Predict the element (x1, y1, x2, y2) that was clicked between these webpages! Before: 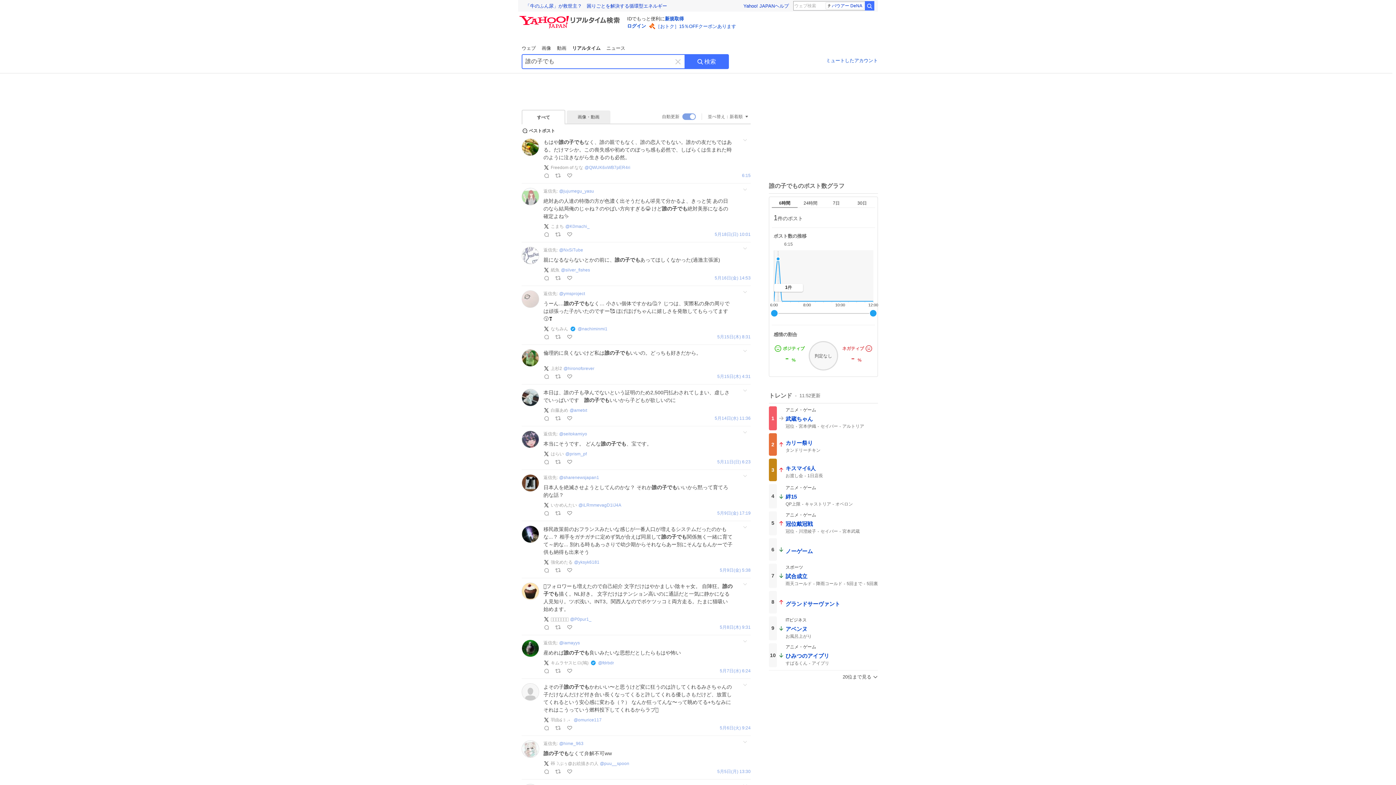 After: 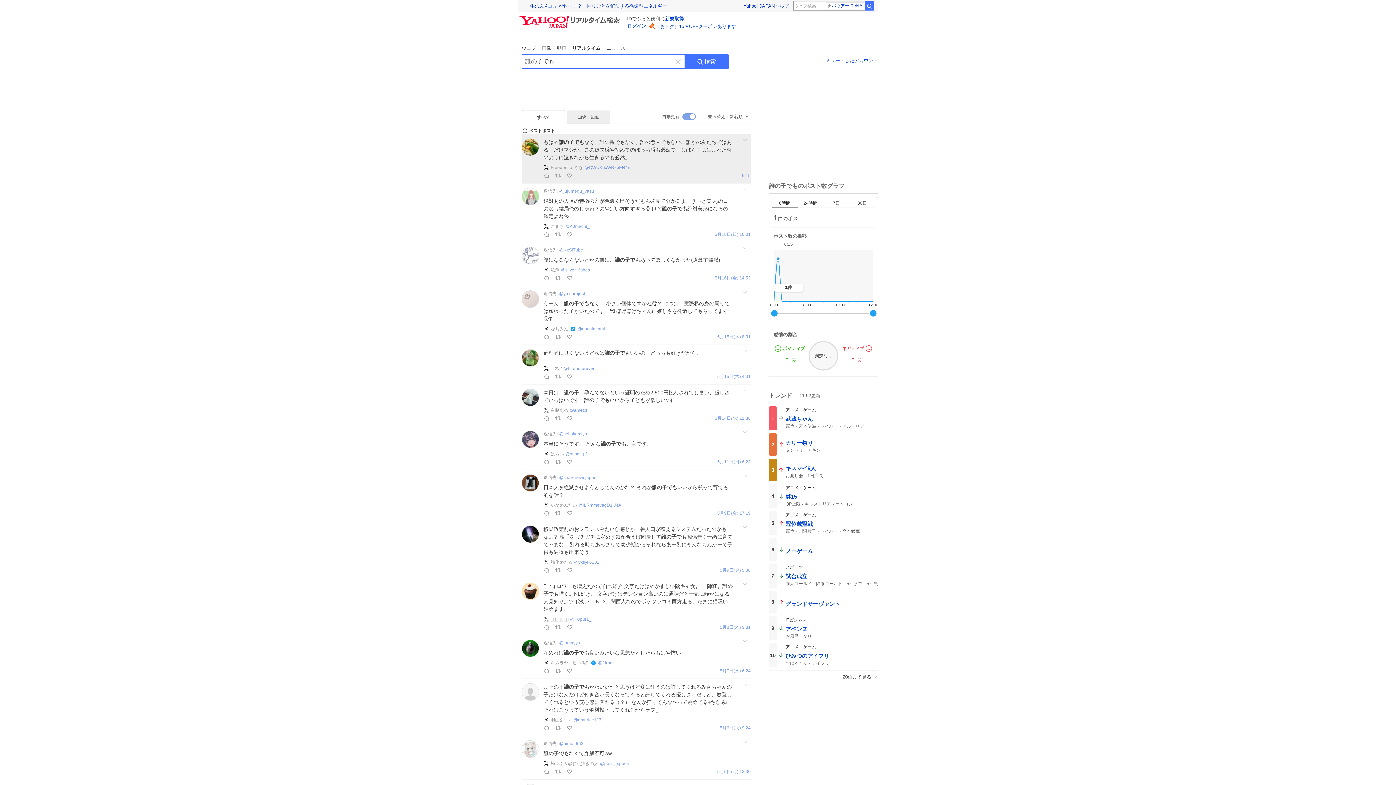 Action: bbox: (543, 172, 550, 178)